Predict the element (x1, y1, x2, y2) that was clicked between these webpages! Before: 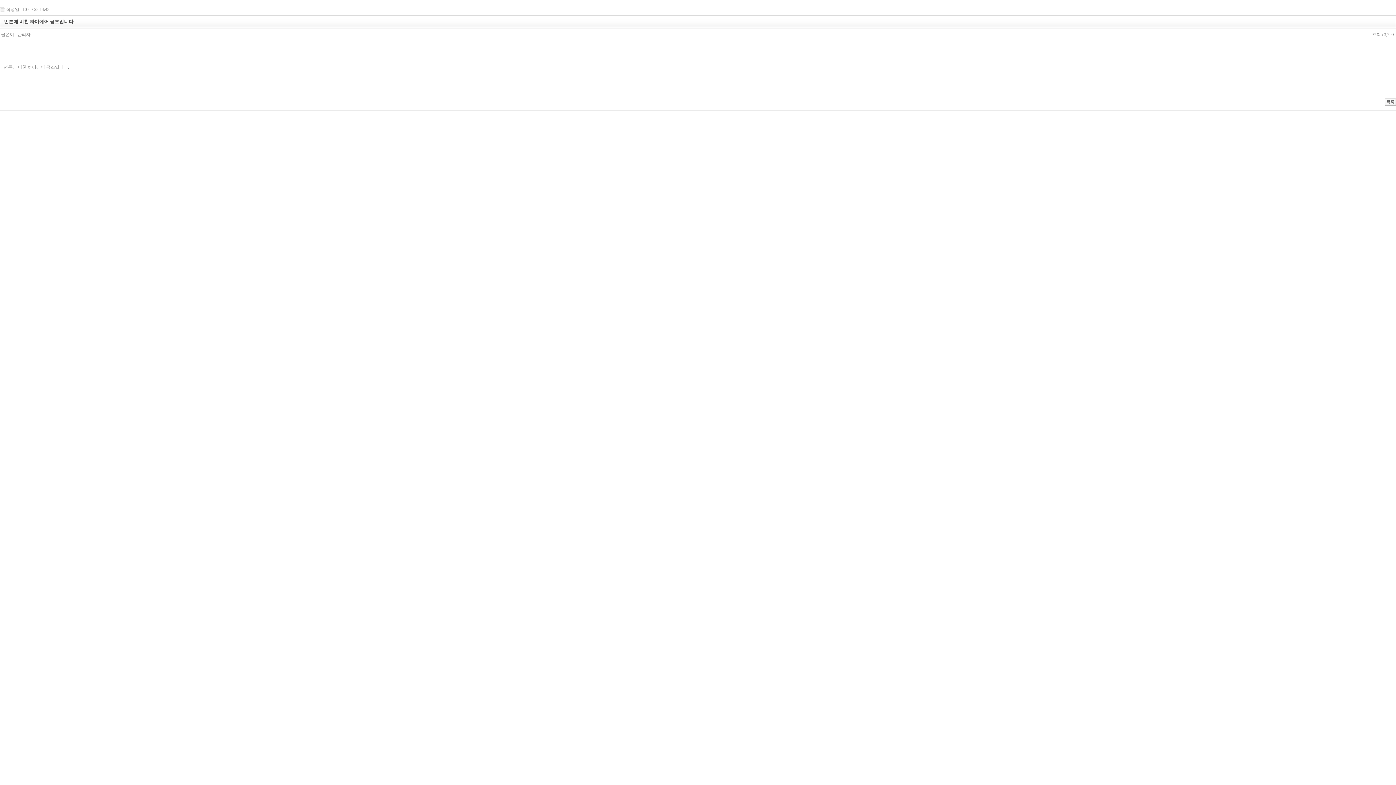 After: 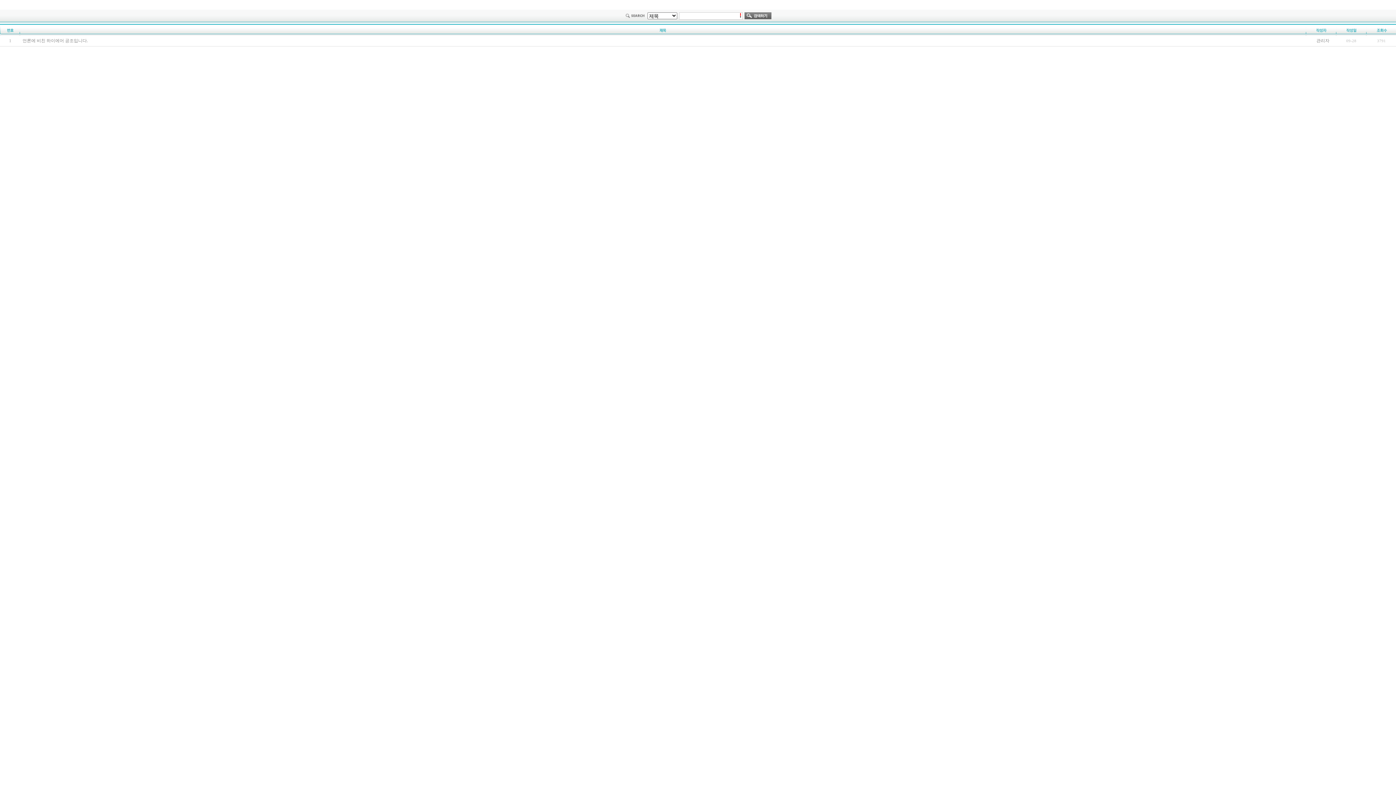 Action: bbox: (1385, 99, 1396, 104)